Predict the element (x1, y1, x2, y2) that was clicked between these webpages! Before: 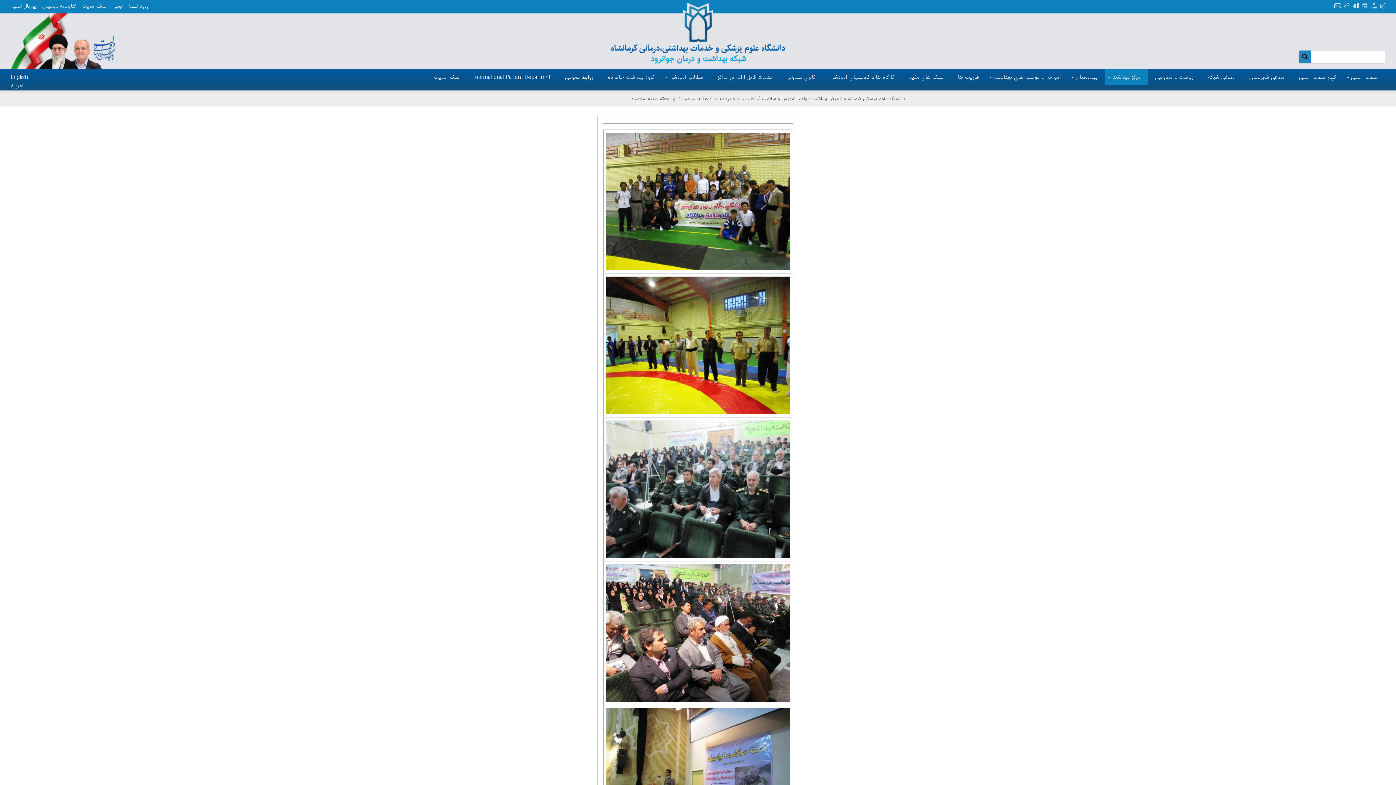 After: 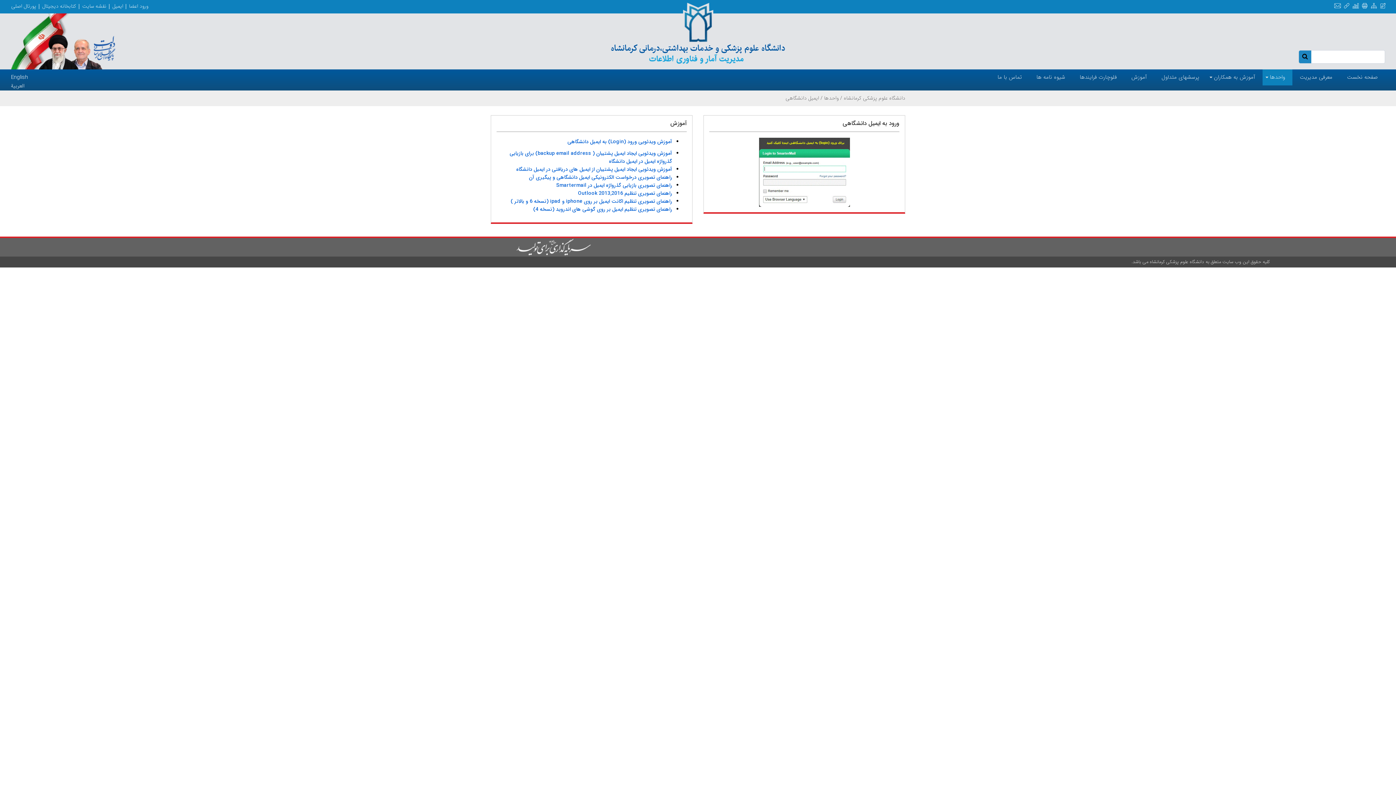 Action: bbox: (112, 2, 123, 10) label: ایمیل